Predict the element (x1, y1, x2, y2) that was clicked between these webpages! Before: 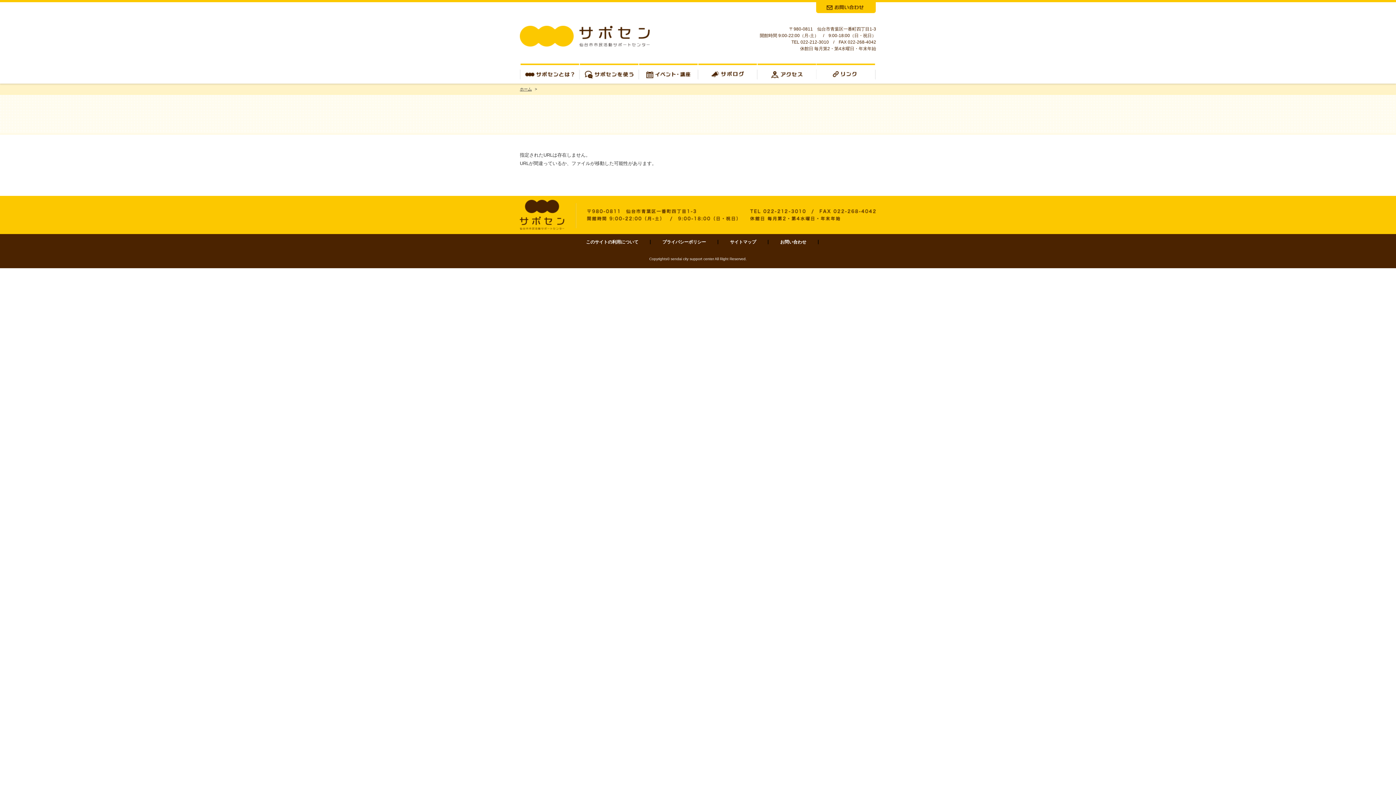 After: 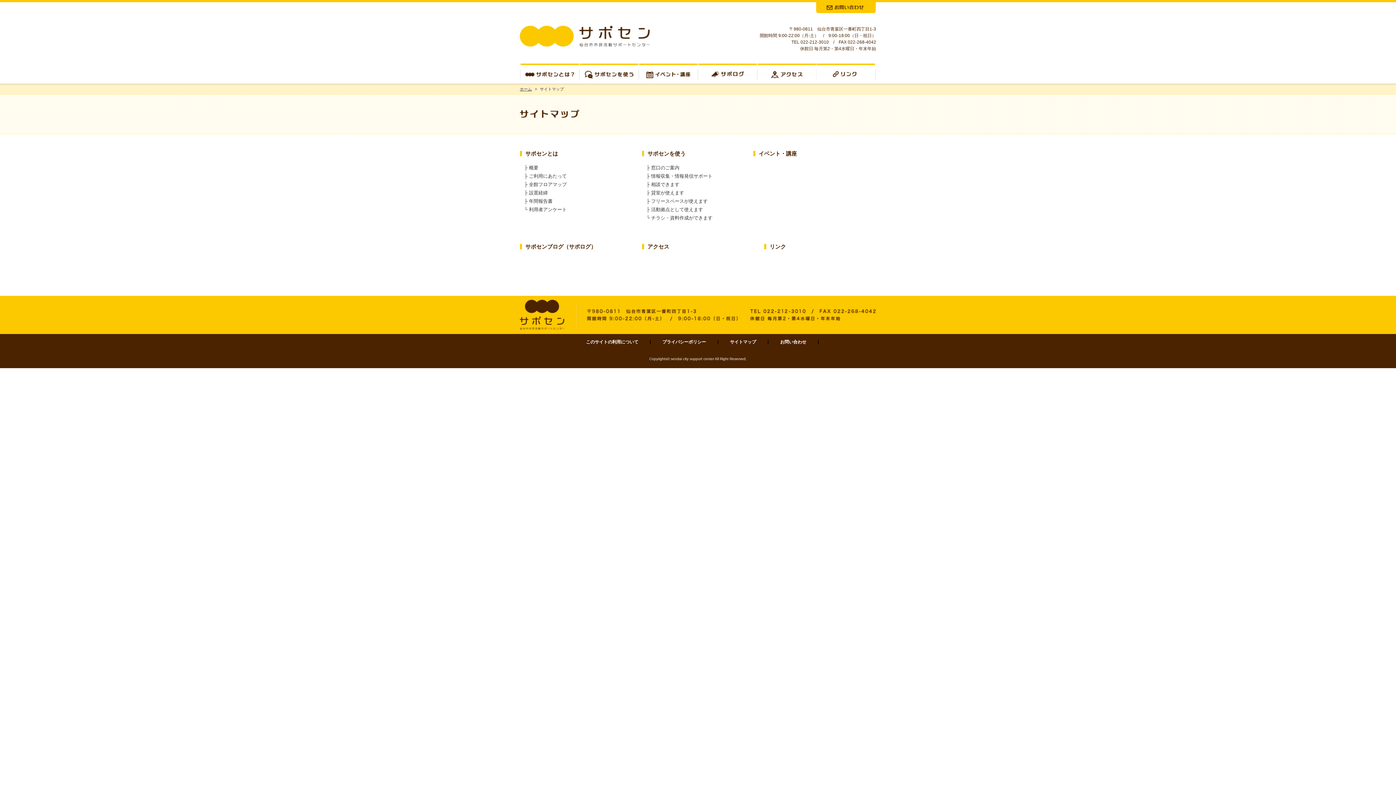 Action: label: サイトマップ bbox: (730, 239, 756, 244)